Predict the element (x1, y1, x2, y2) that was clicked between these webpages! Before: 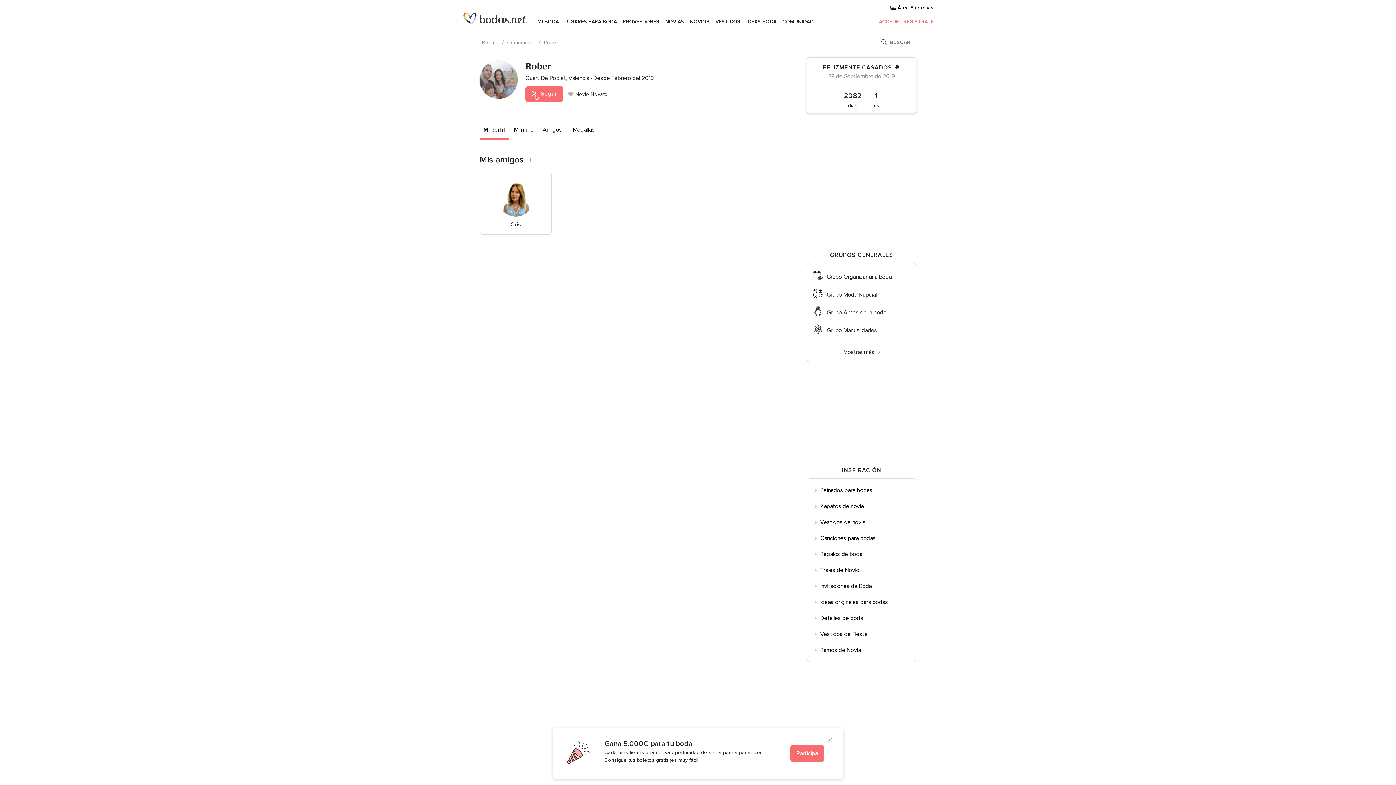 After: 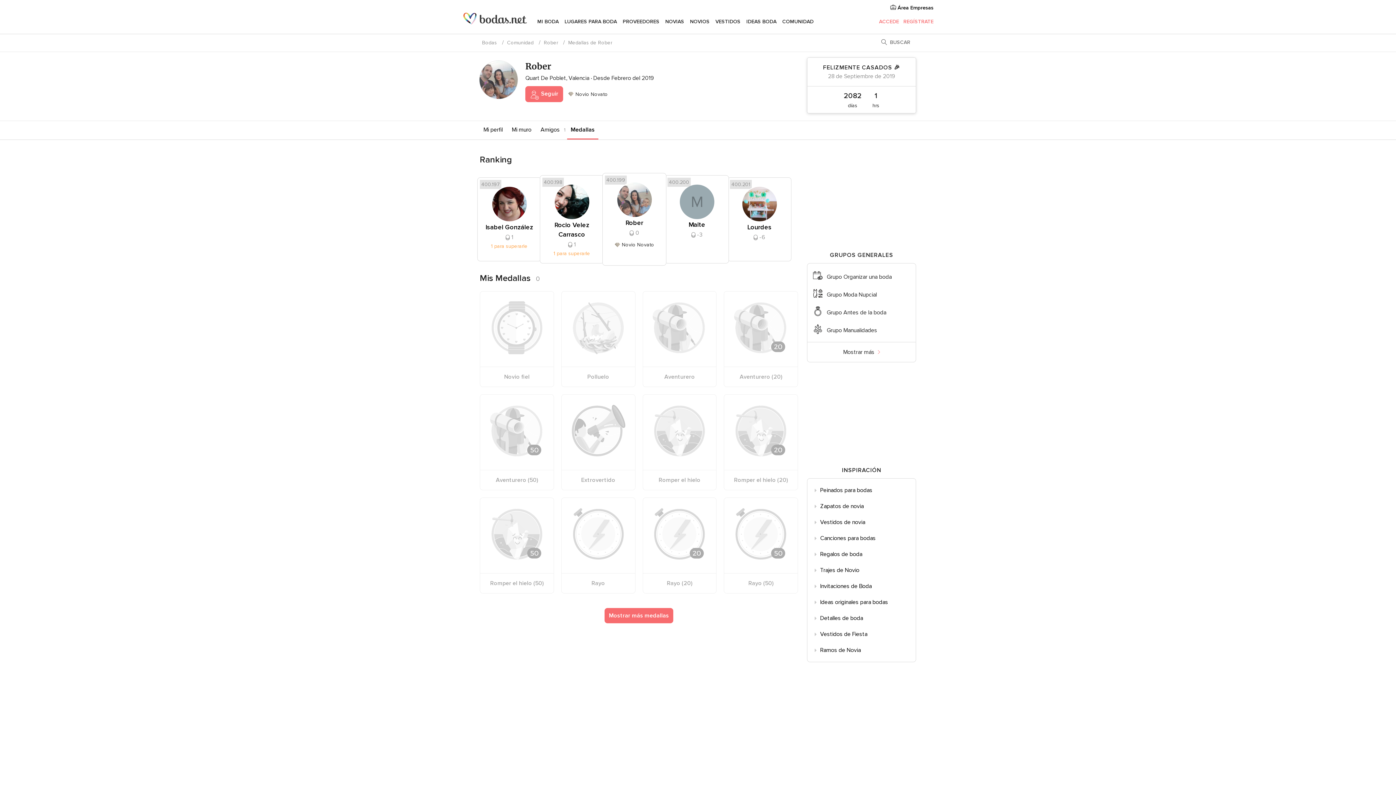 Action: bbox: (569, 121, 598, 138) label: Medallas